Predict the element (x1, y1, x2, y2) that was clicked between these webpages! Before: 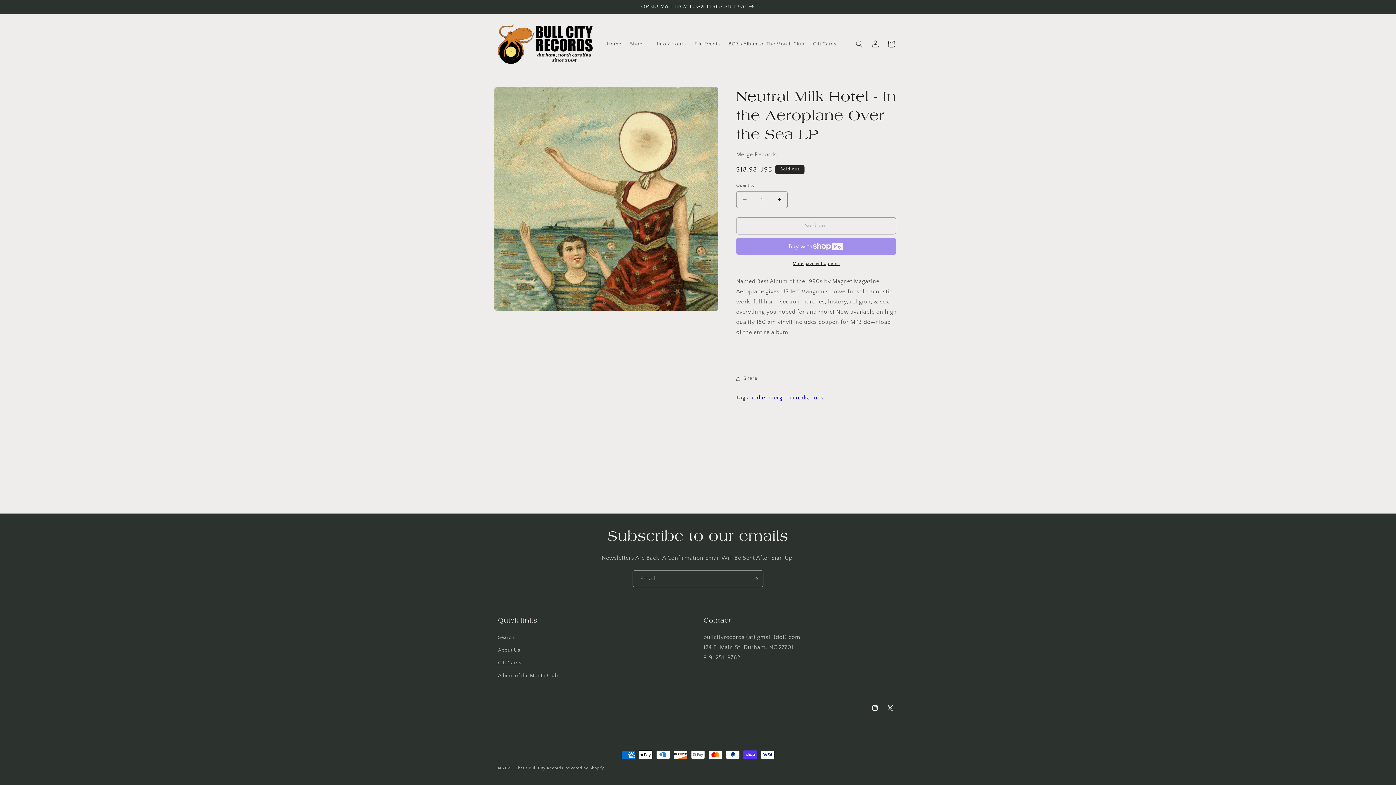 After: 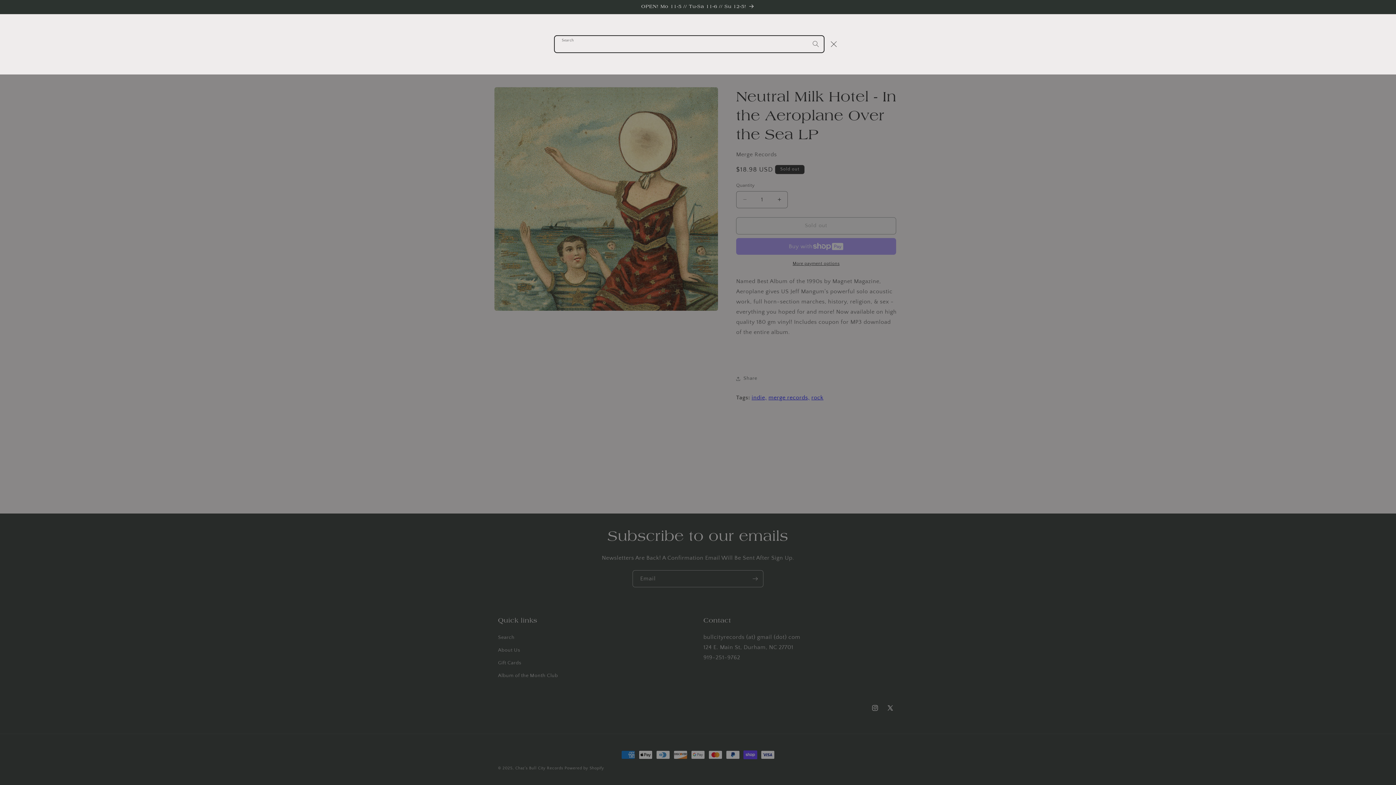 Action: bbox: (851, 36, 867, 52) label: Search